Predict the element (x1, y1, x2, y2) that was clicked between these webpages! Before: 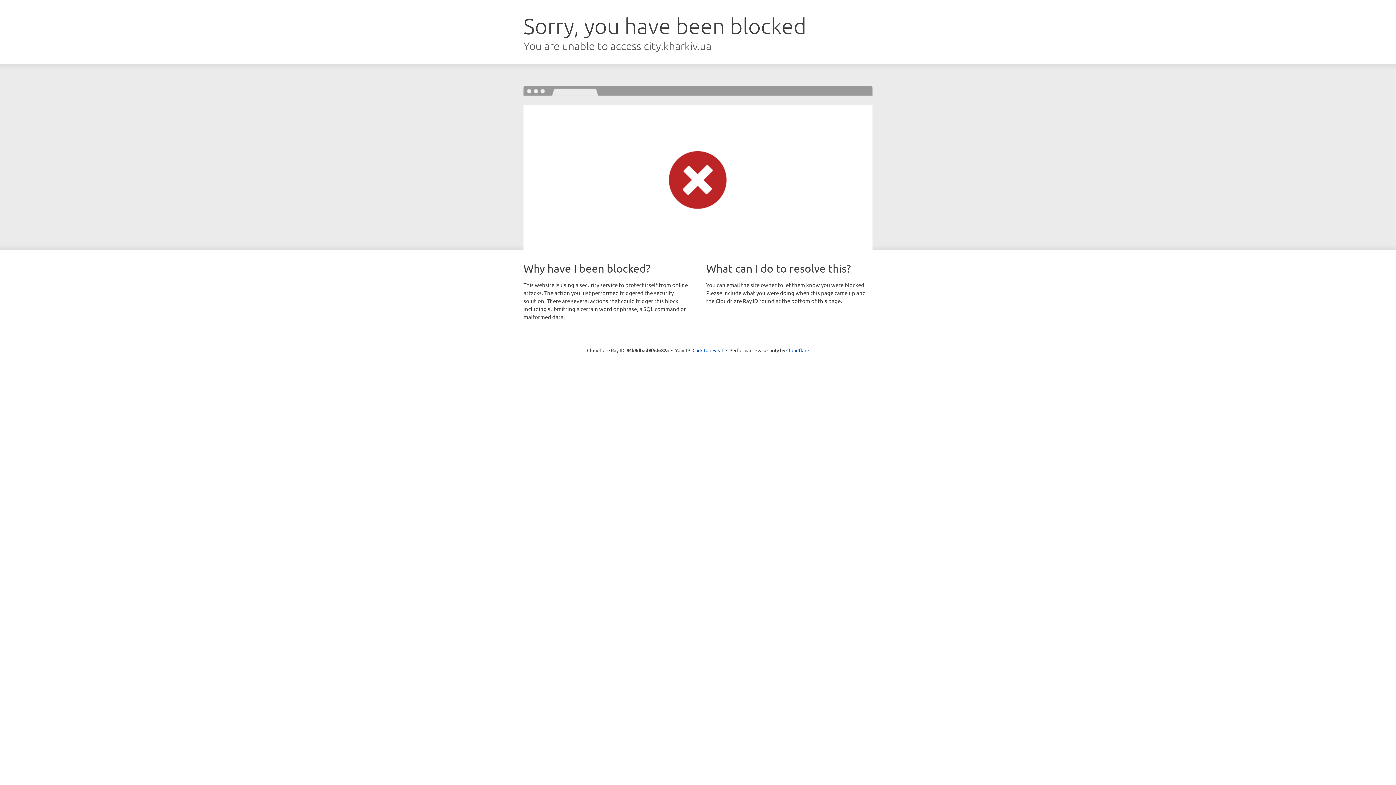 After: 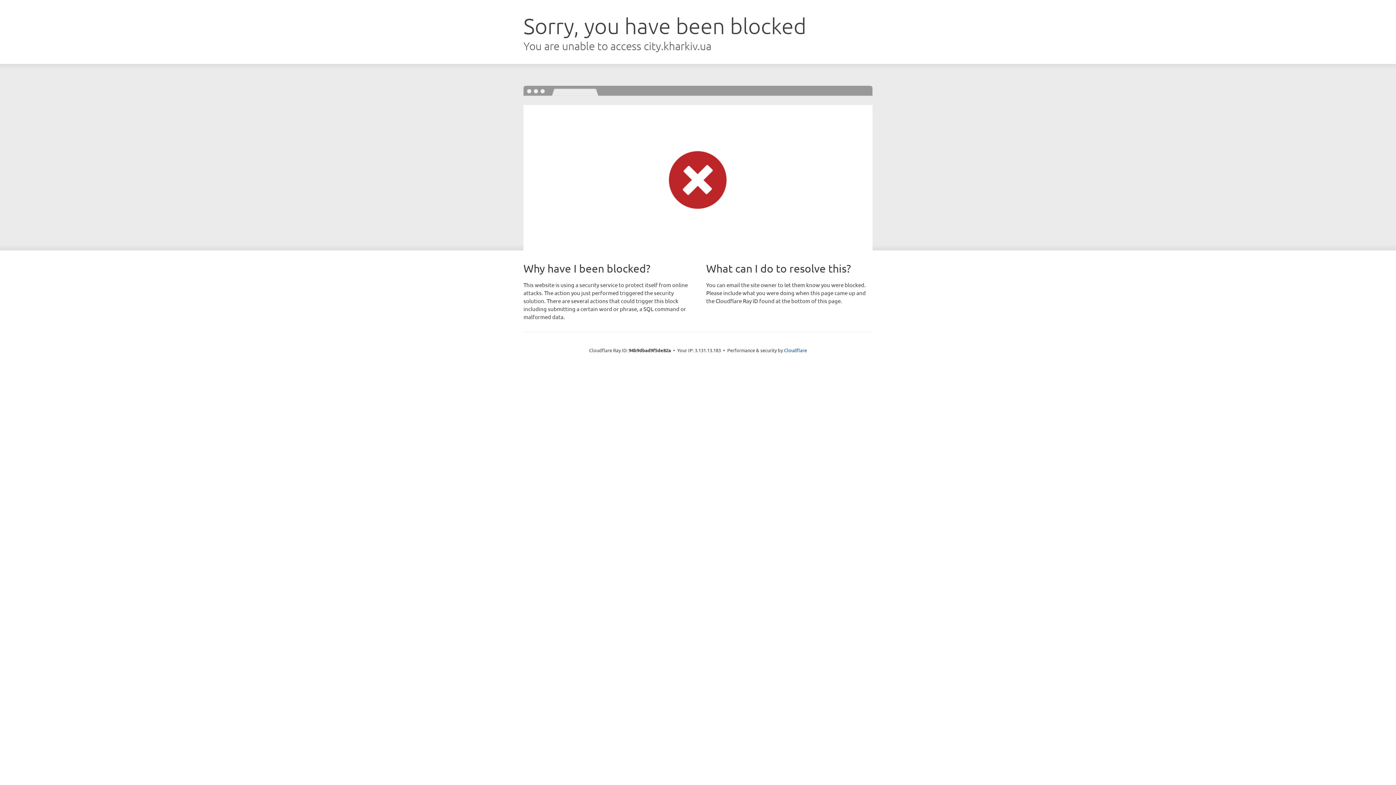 Action: label: Click to reveal bbox: (692, 346, 723, 353)